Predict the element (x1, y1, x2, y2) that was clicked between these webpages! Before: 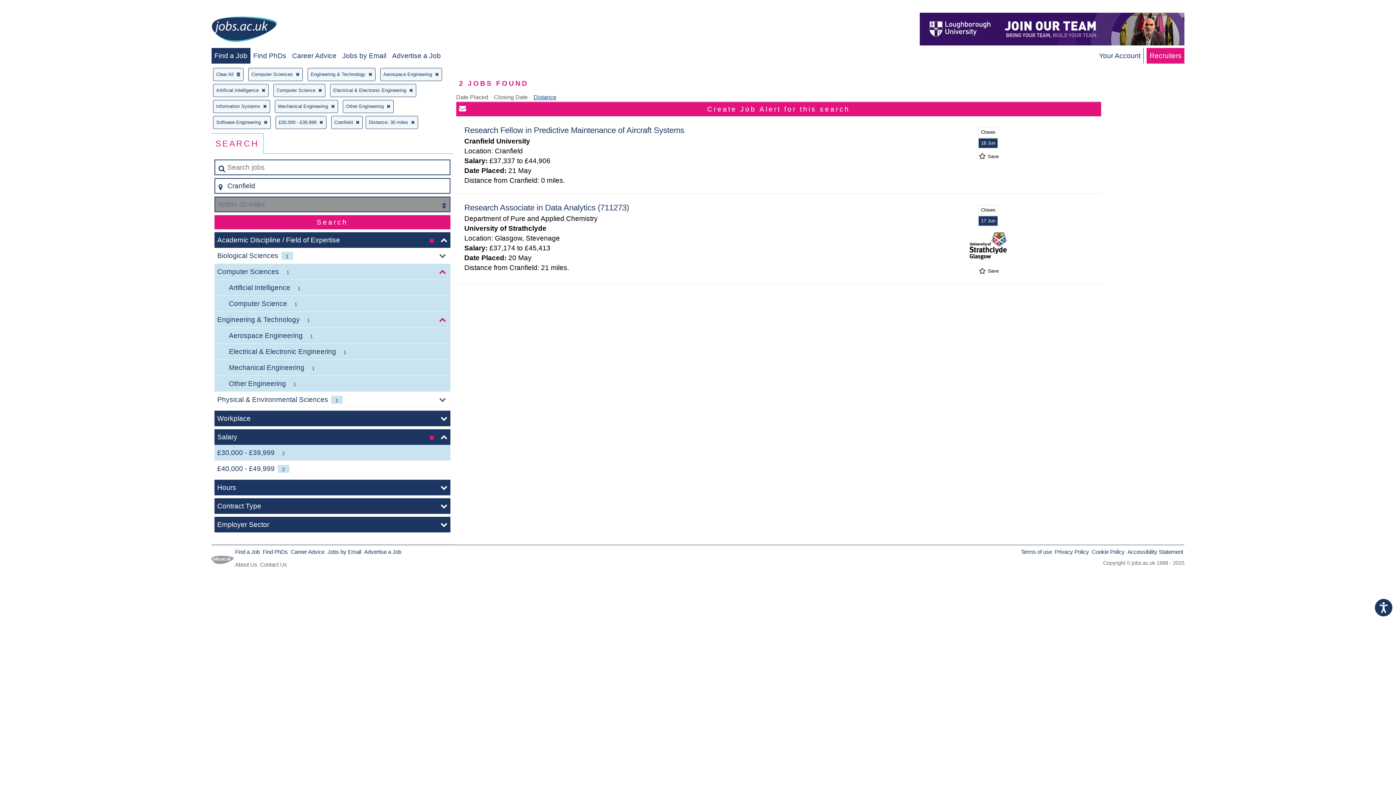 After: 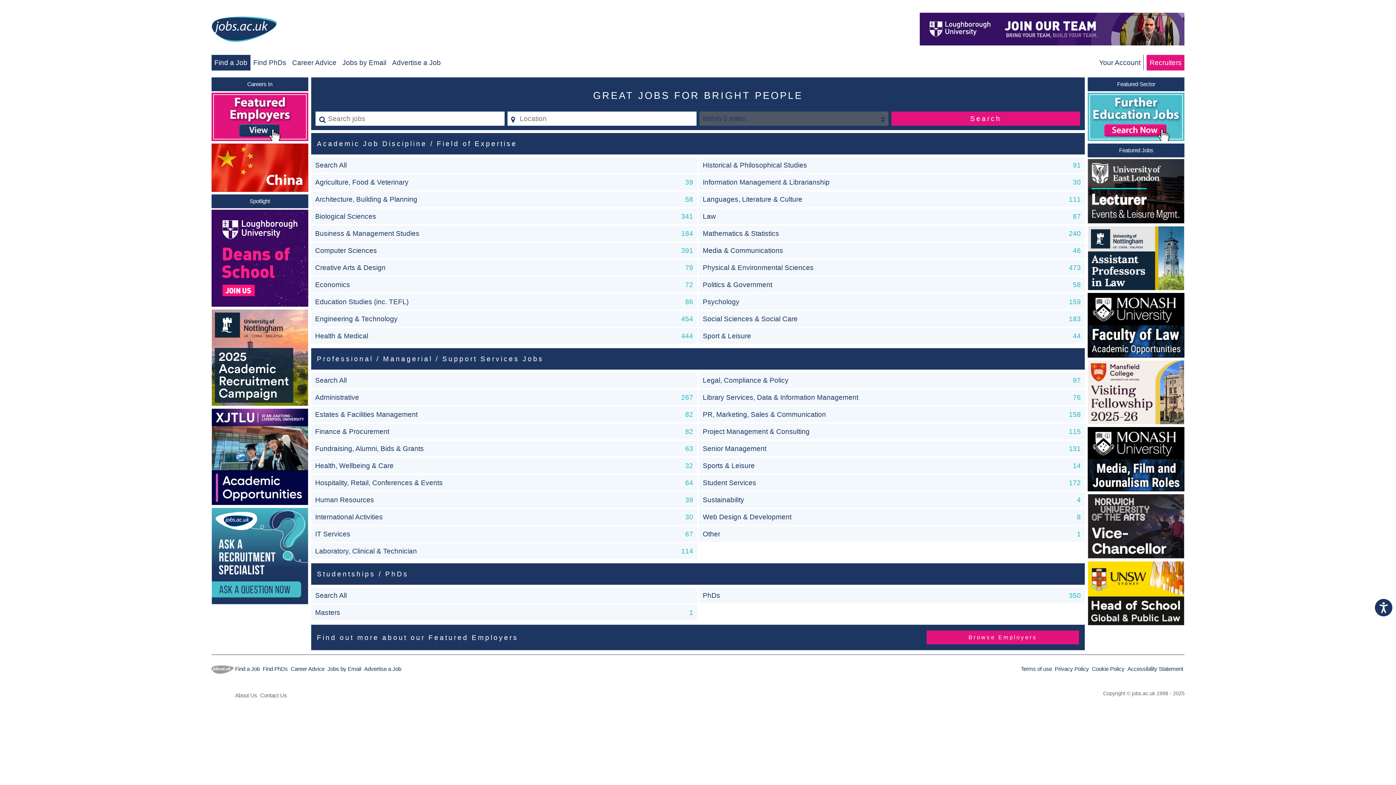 Action: bbox: (211, 545, 233, 571)